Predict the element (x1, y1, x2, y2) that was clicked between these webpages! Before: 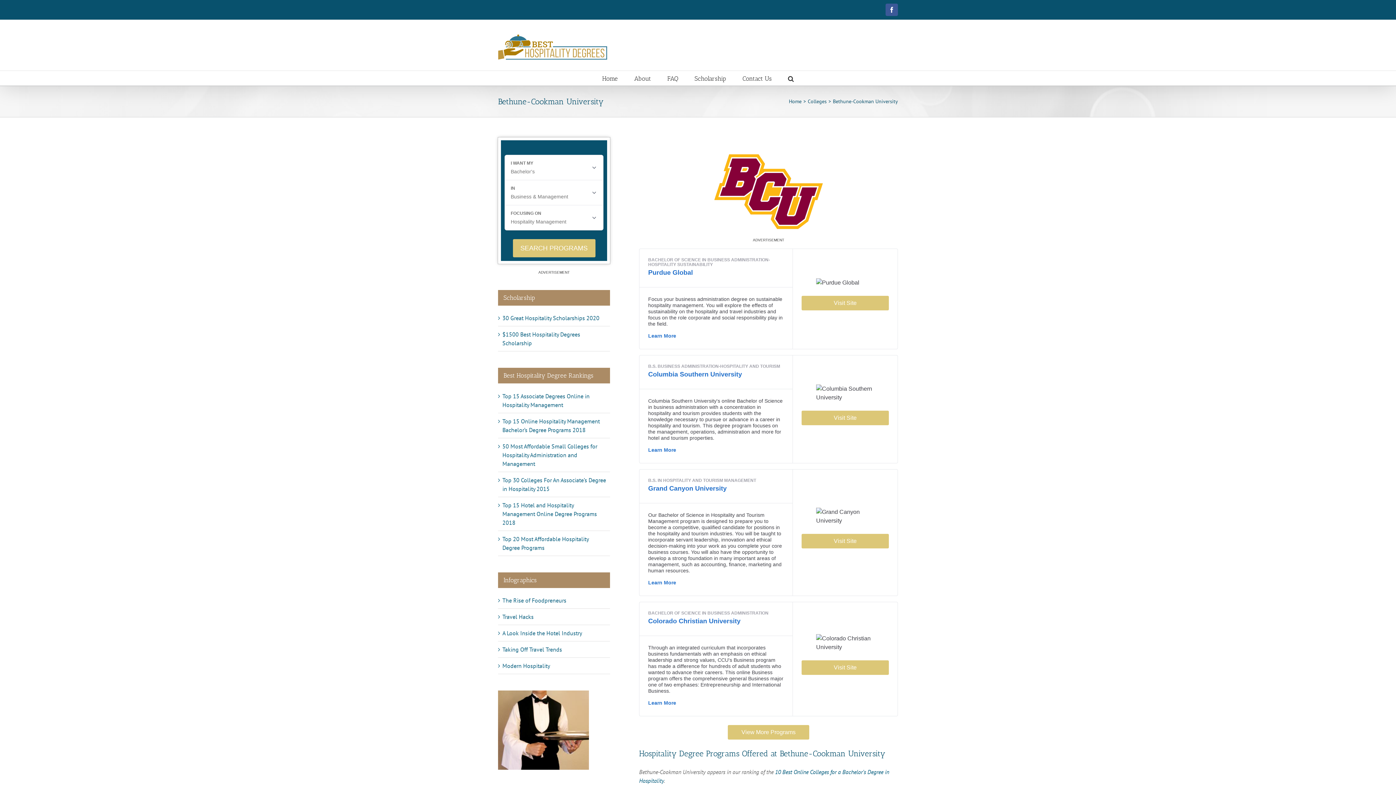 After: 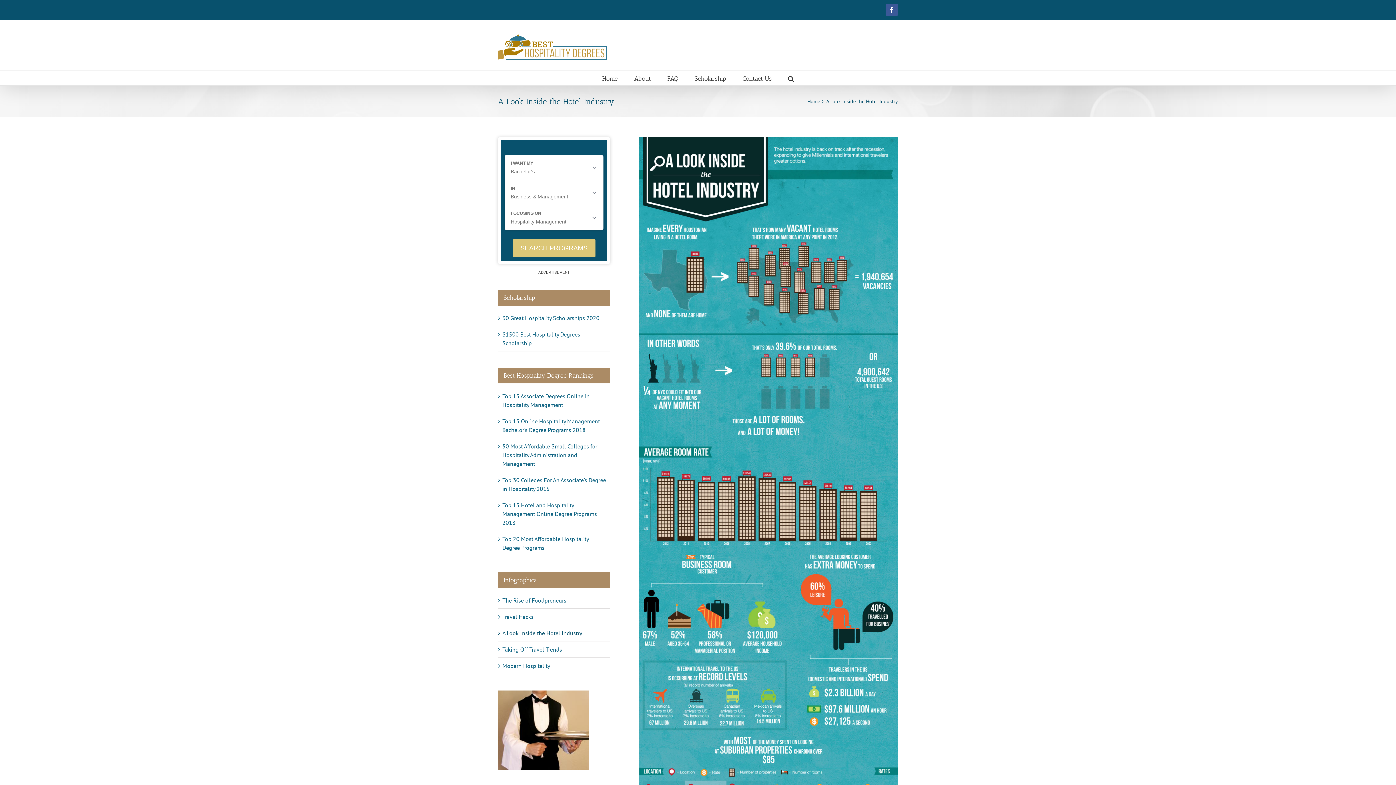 Action: label: A Look Inside the Hotel Industry bbox: (502, 629, 582, 637)